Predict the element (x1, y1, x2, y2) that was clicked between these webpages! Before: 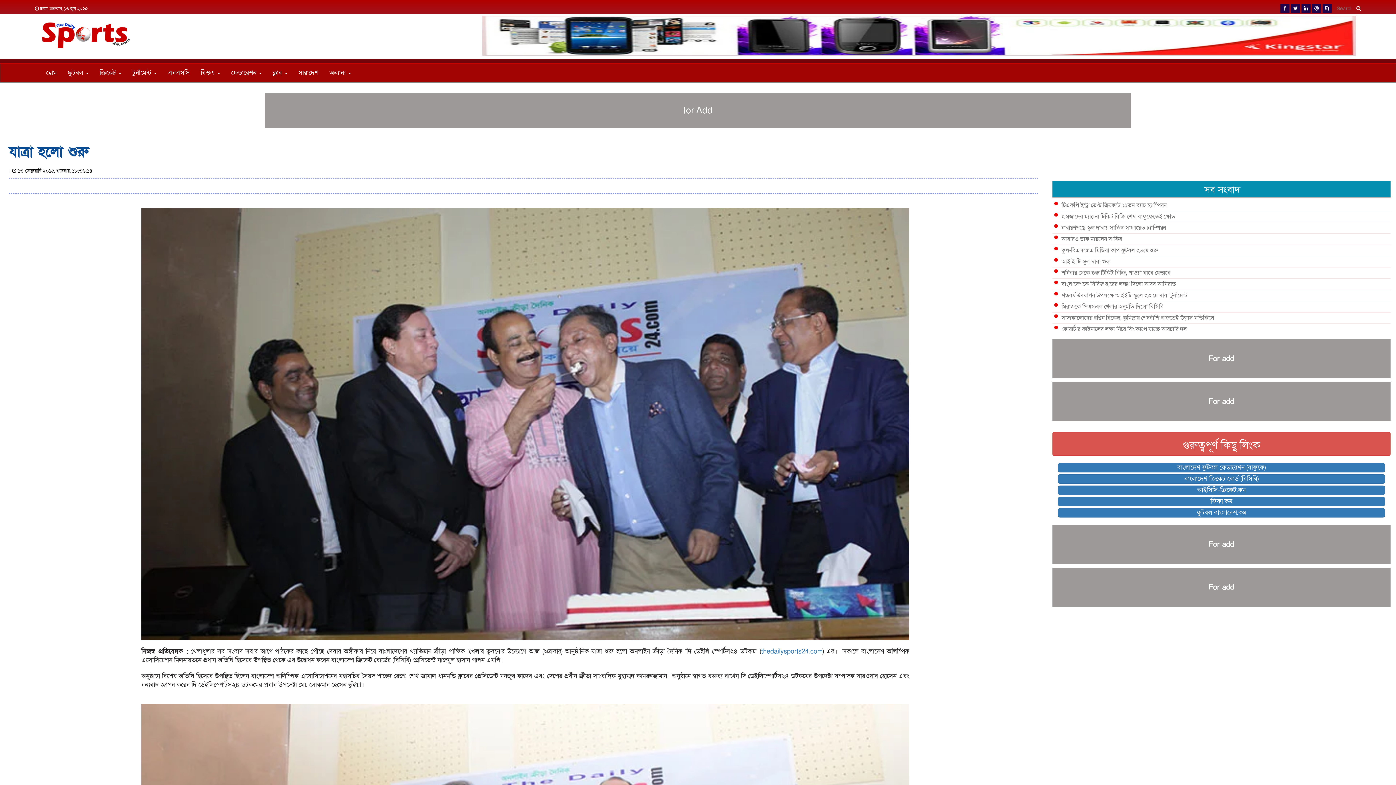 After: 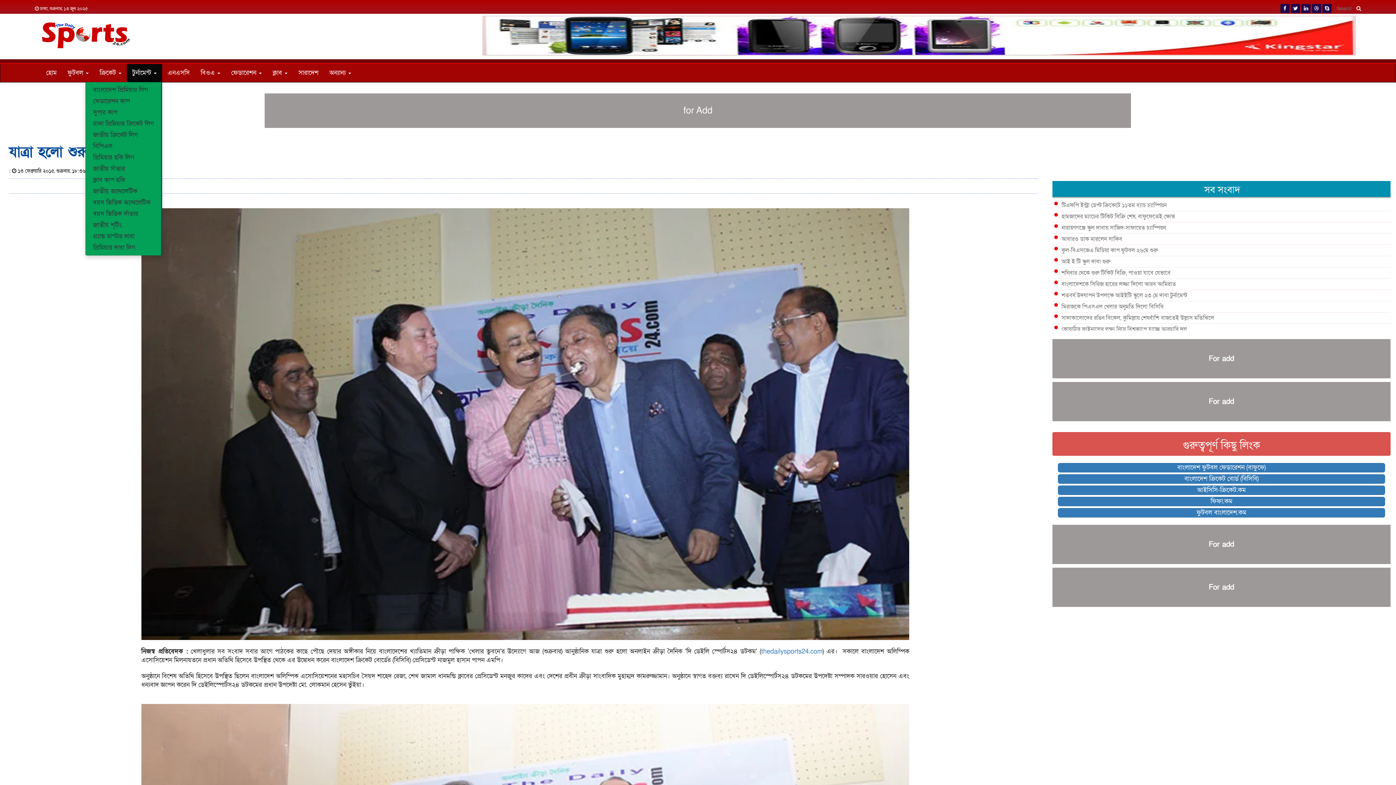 Action: bbox: (126, 64, 162, 82) label: টুর্নামেন্ট 